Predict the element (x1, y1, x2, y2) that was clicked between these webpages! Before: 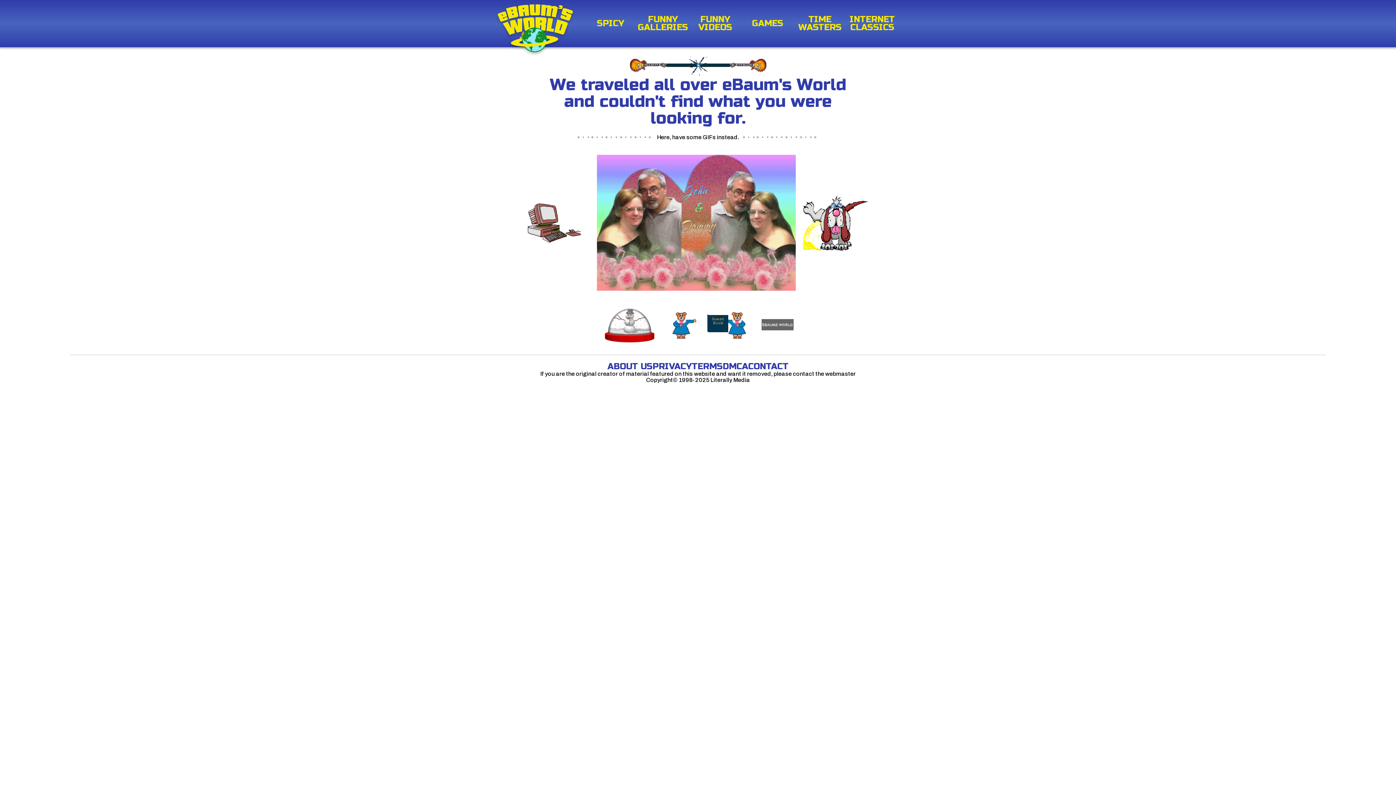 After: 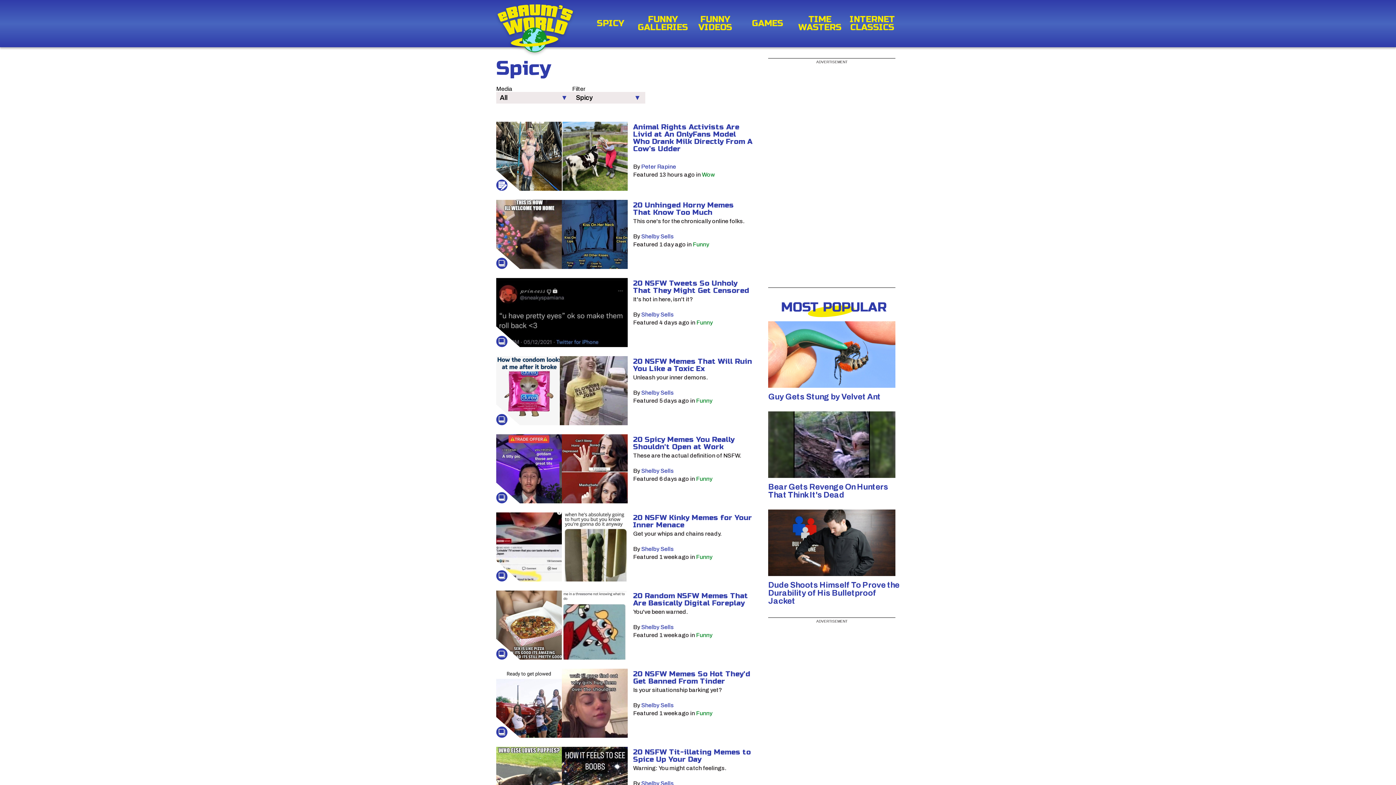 Action: label: SPICY bbox: (584, 19, 636, 27)